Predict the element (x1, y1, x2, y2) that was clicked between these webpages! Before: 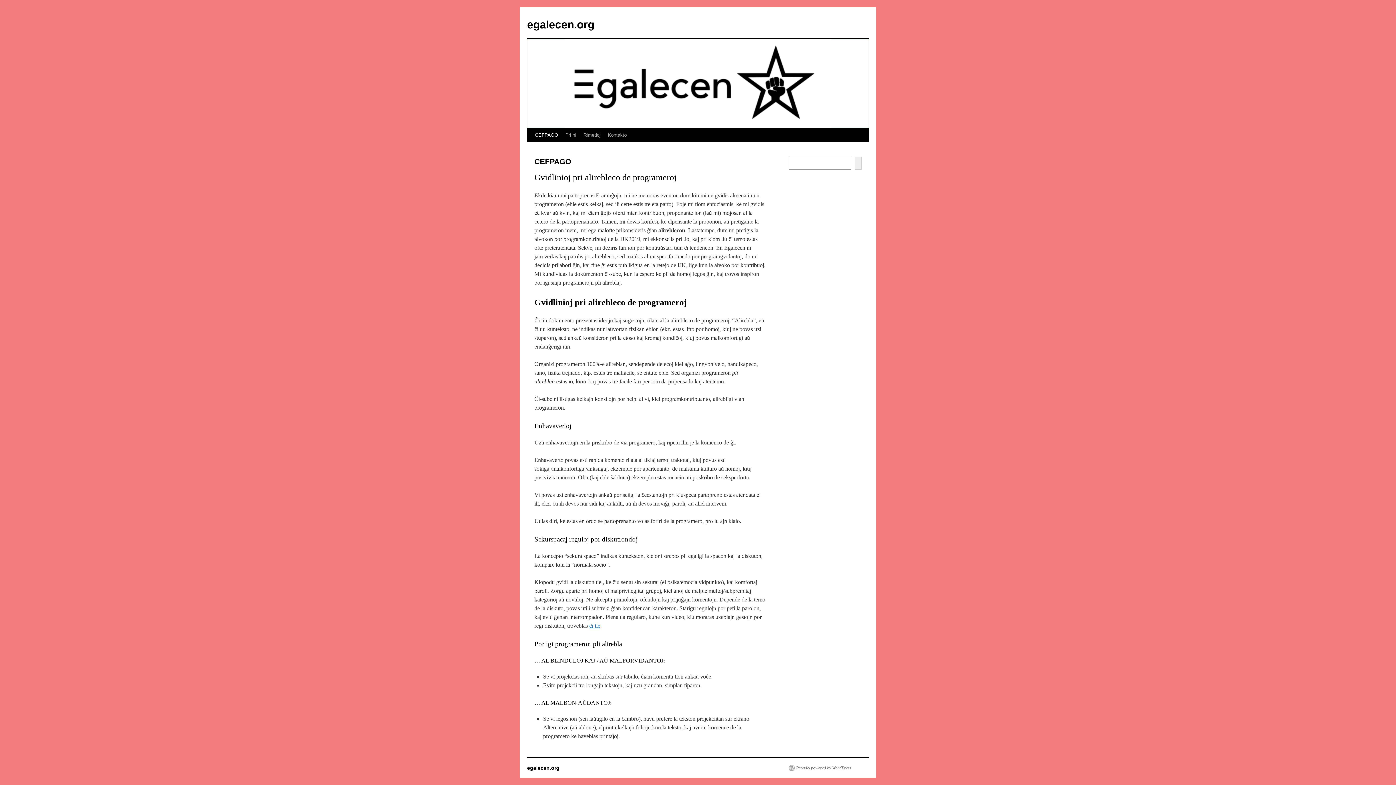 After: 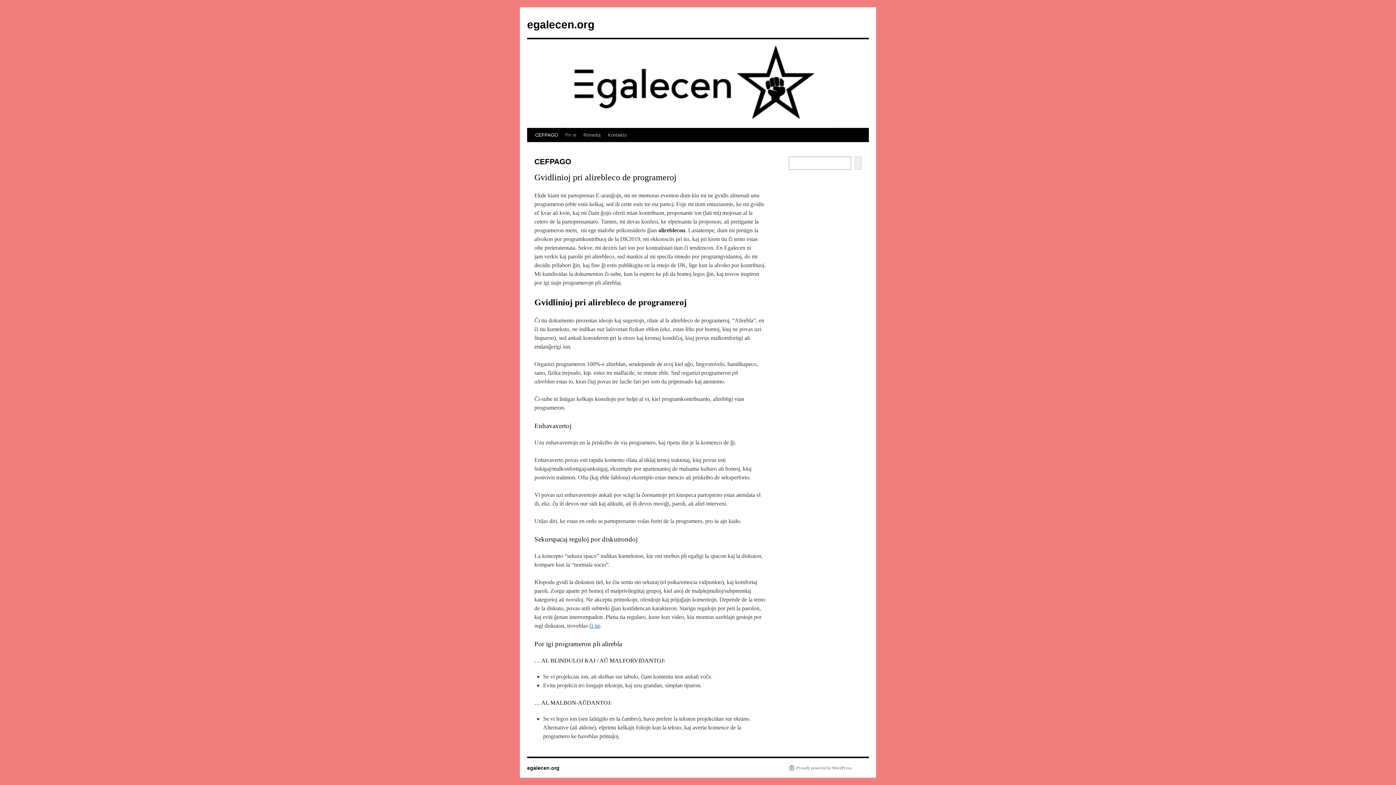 Action: label: egalecen.org bbox: (527, 18, 594, 30)